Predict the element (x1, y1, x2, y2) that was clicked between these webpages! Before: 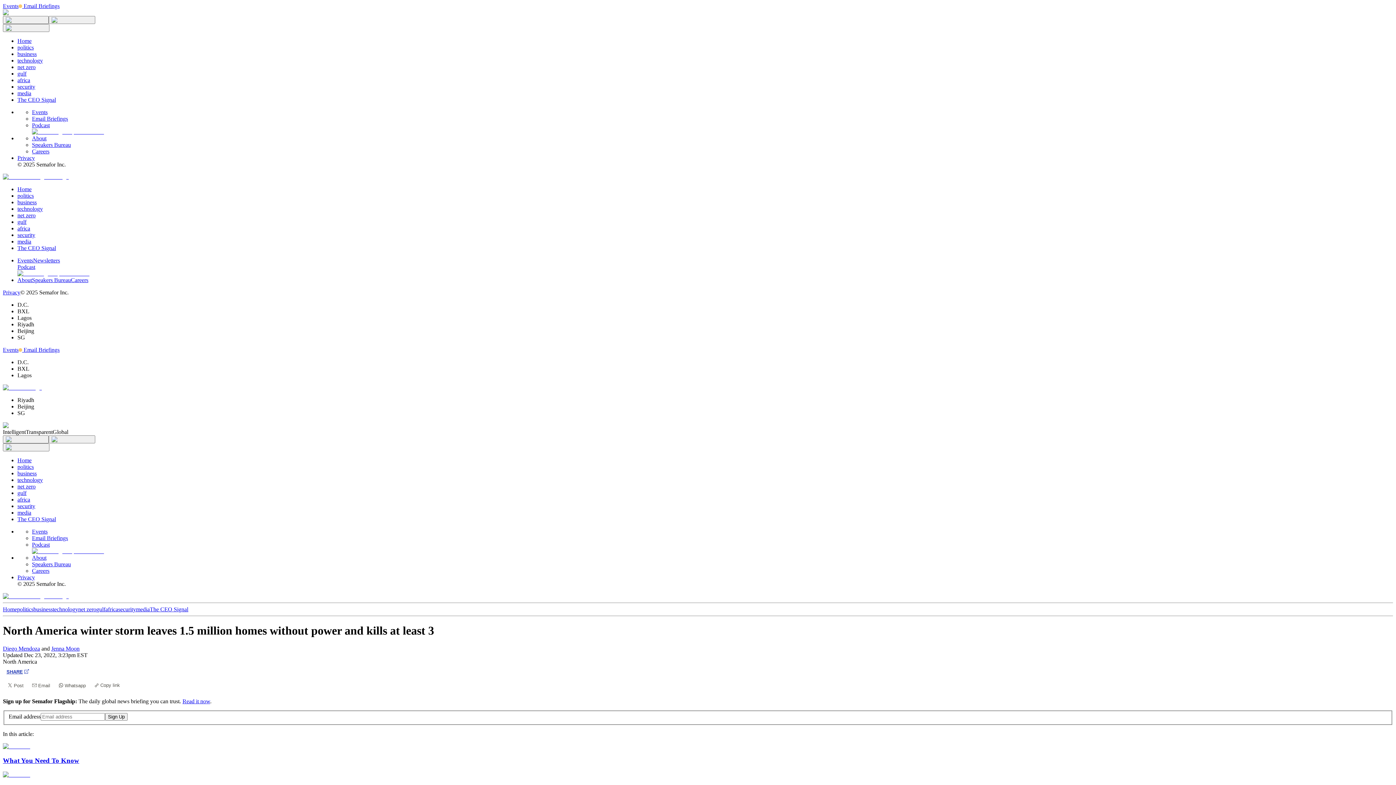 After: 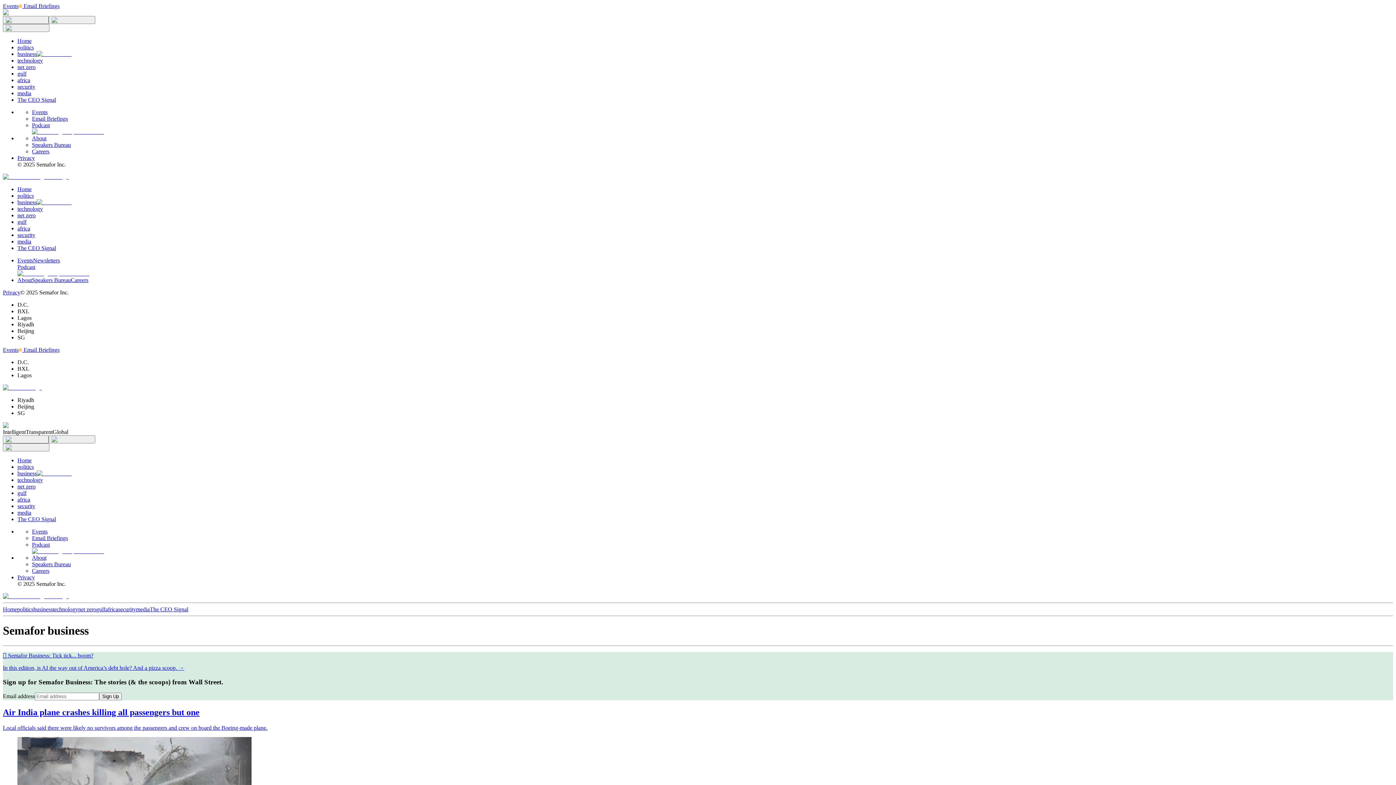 Action: bbox: (33, 606, 52, 612) label: business